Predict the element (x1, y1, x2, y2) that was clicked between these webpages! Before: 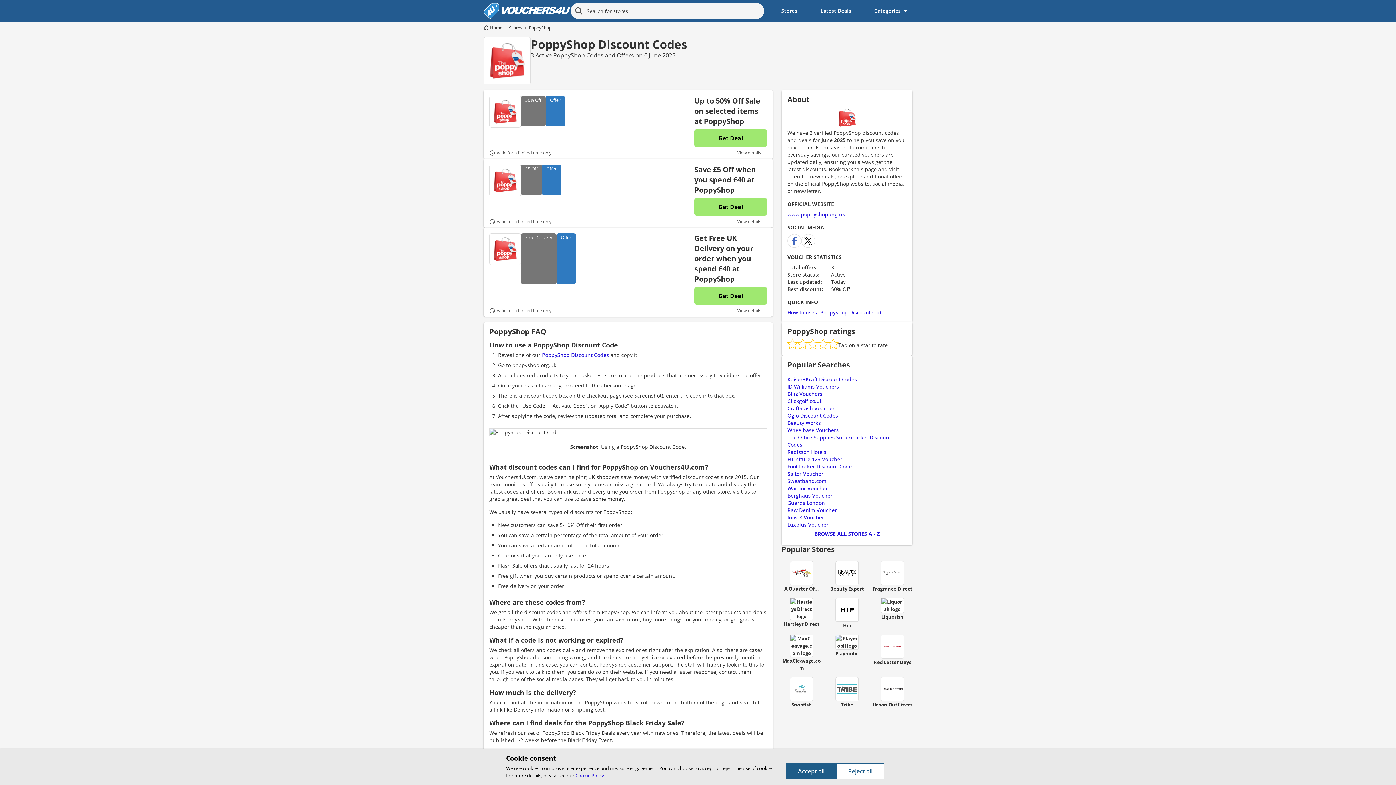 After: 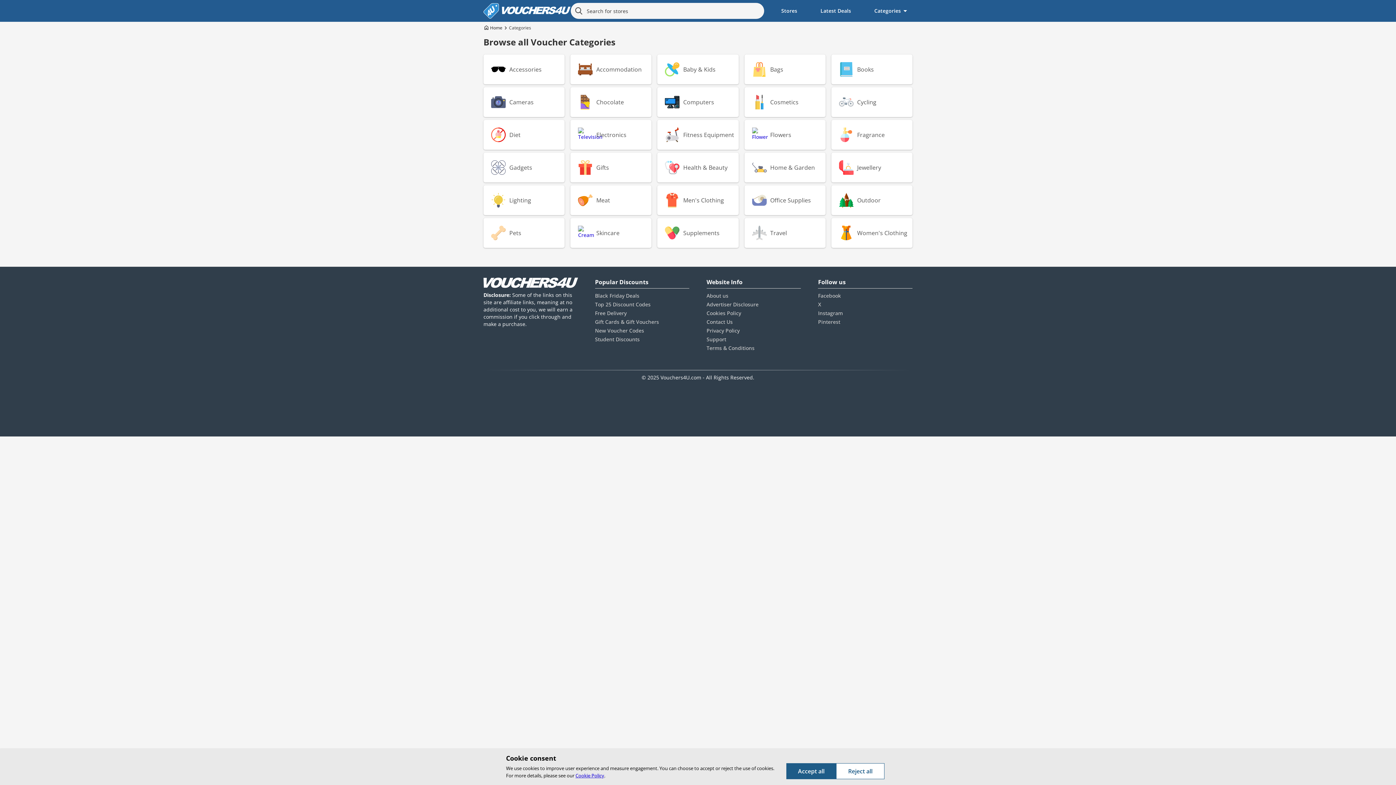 Action: bbox: (862, 2, 912, 18) label: Categories